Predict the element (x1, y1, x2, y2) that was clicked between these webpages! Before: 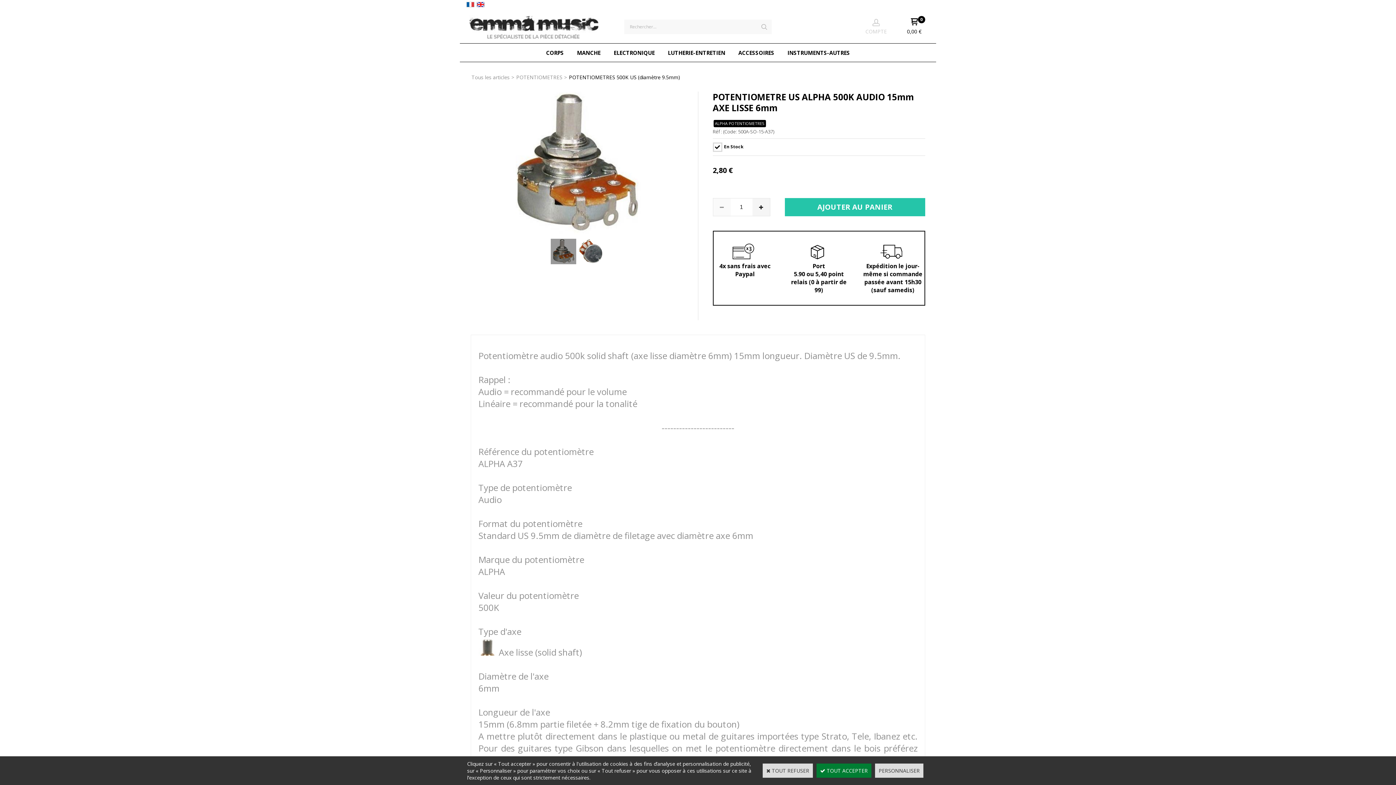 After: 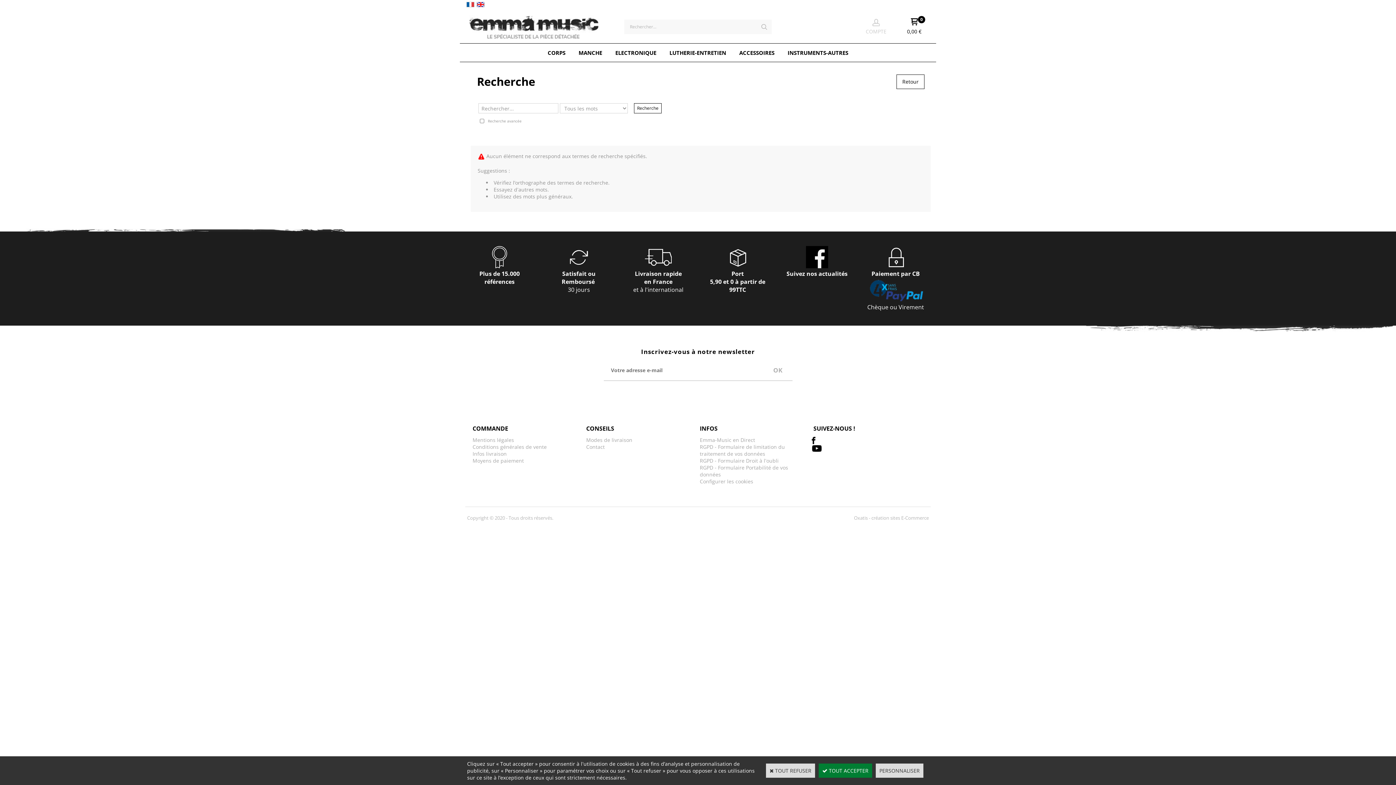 Action: bbox: (757, 19, 772, 34)